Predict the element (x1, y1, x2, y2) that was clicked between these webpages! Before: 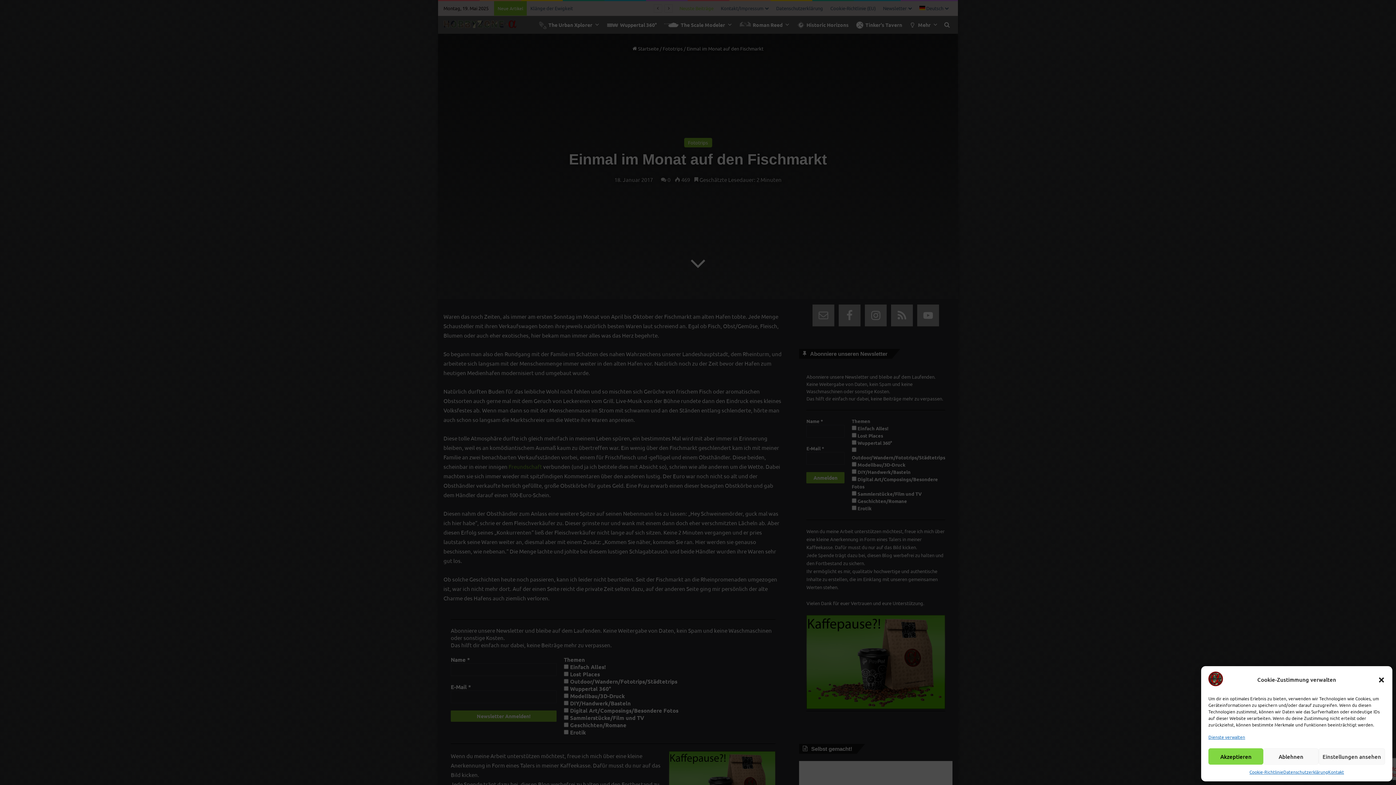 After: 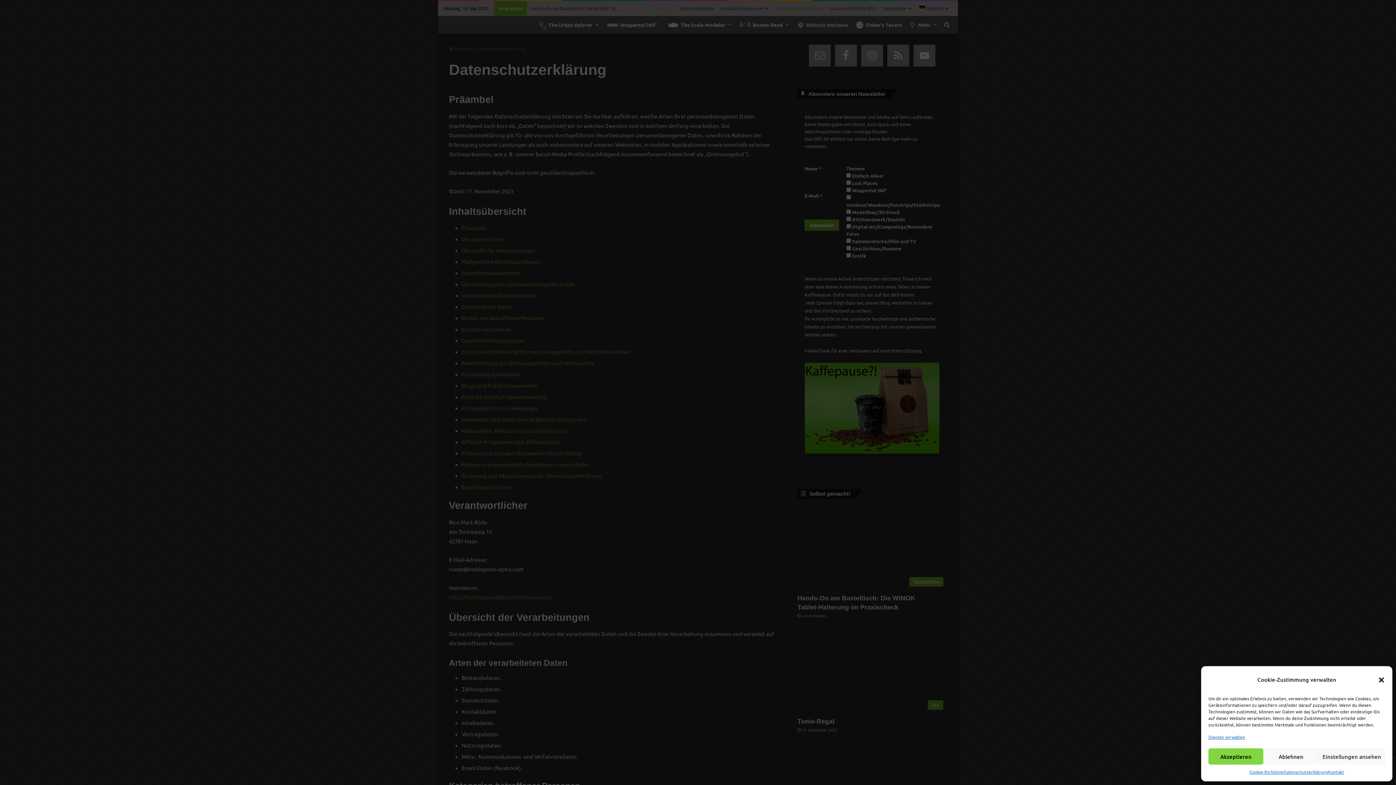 Action: bbox: (1283, 768, 1328, 776) label: Datenschutzerklärung